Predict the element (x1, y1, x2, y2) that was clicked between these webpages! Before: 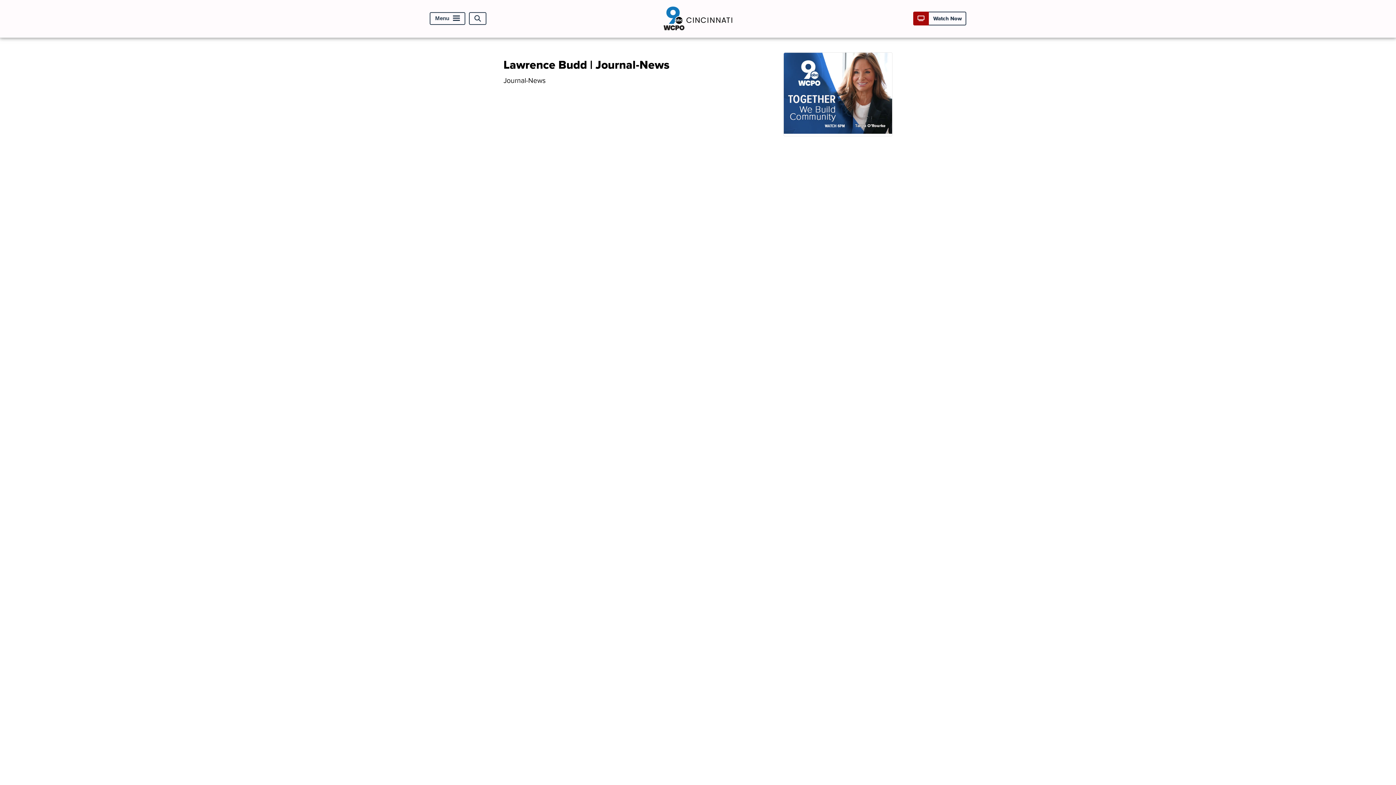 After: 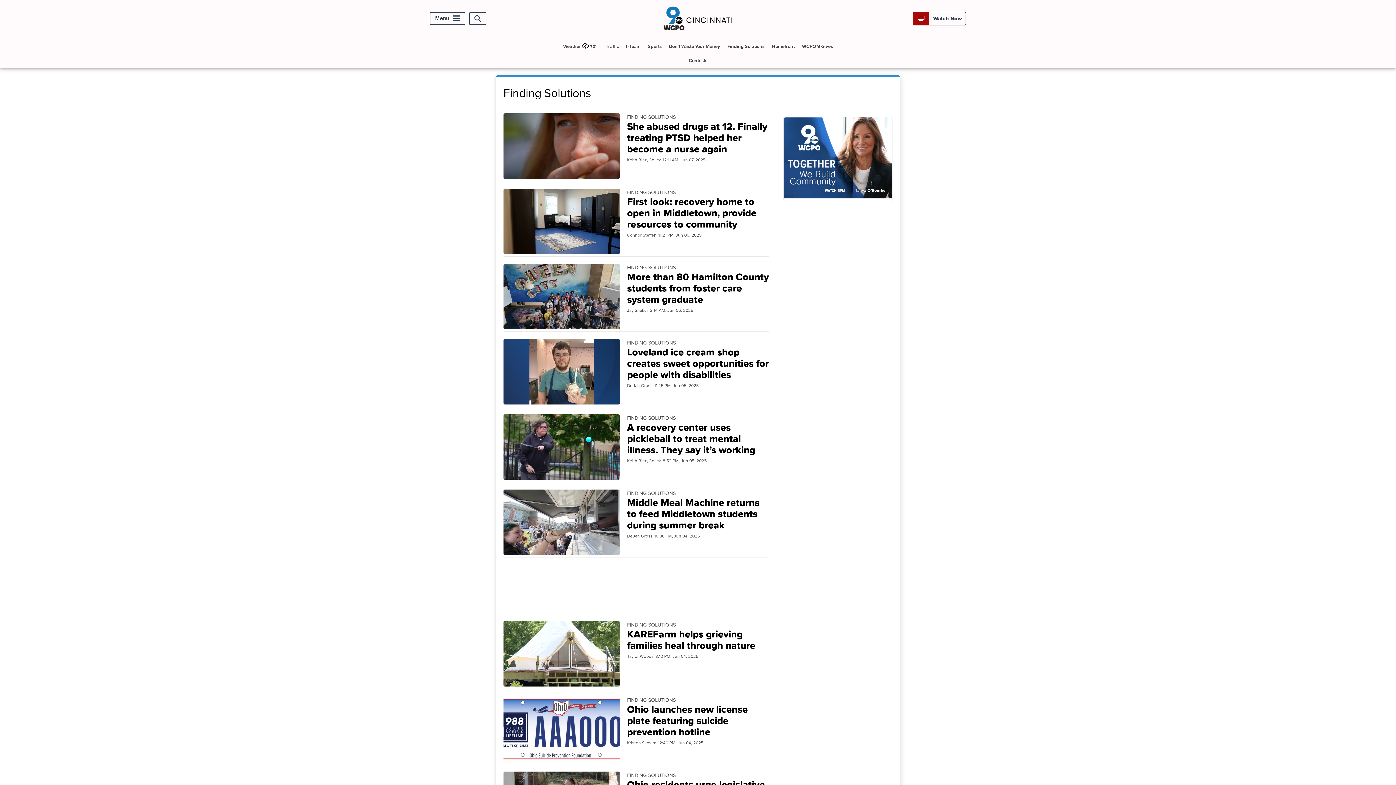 Action: bbox: (783, 52, 892, 136)